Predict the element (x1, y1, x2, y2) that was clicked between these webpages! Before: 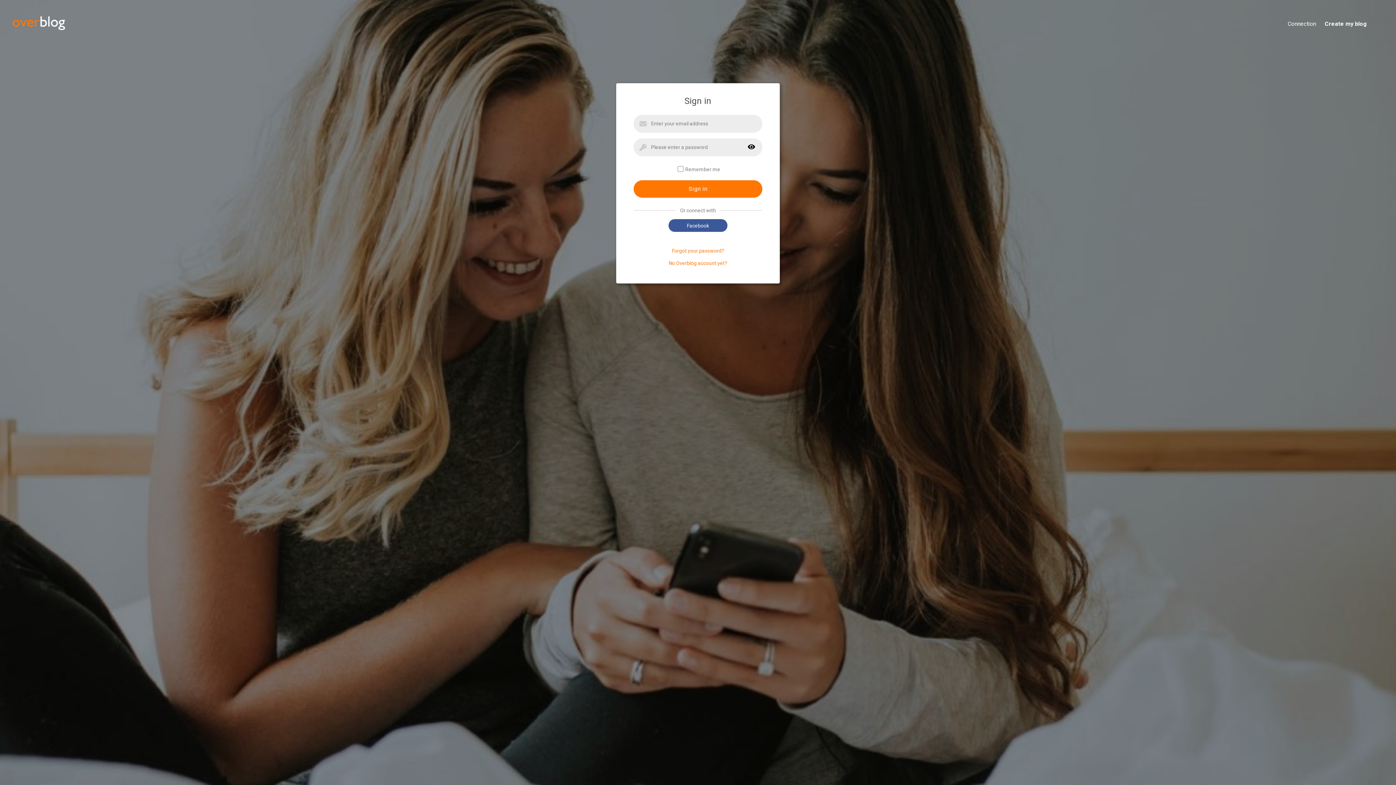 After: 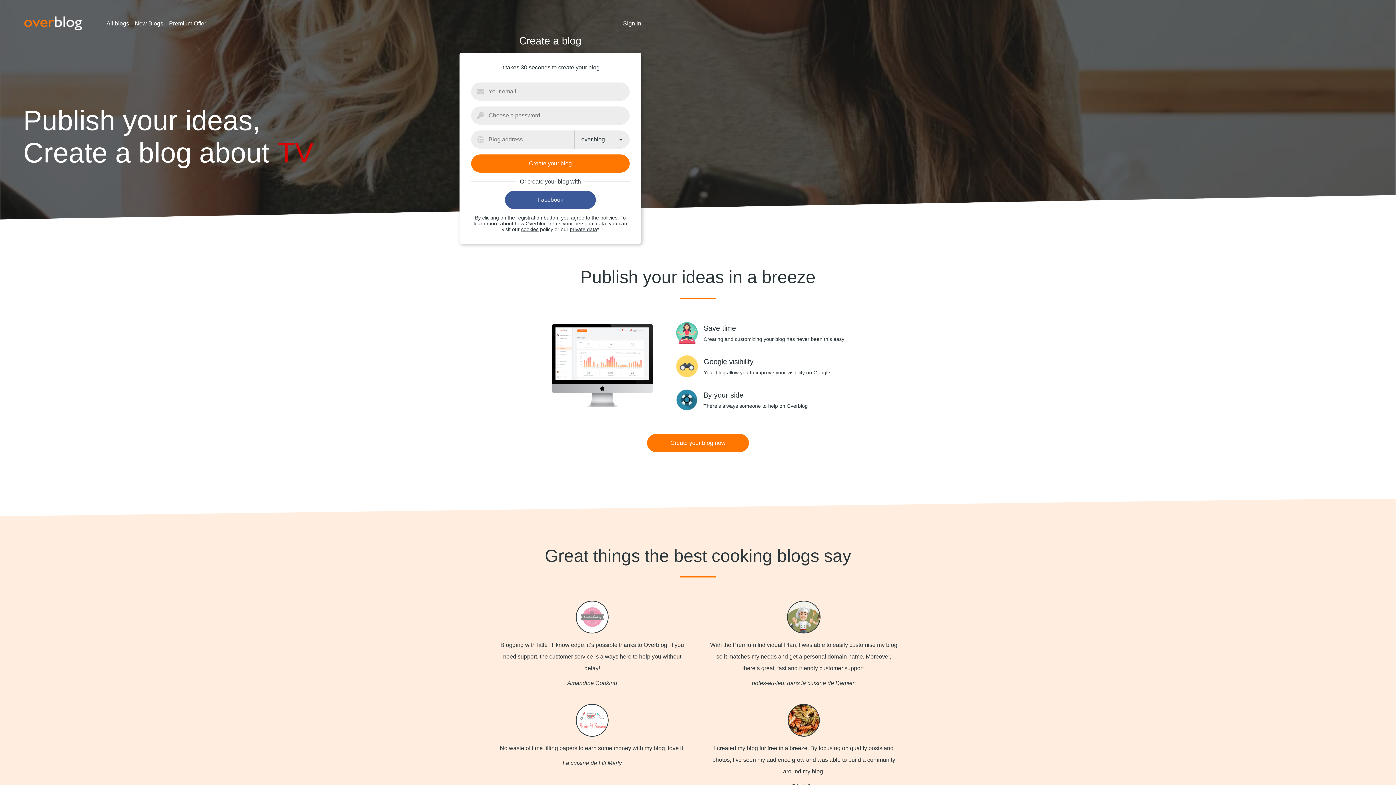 Action: bbox: (668, 260, 727, 266) label: No Overblog account yet?